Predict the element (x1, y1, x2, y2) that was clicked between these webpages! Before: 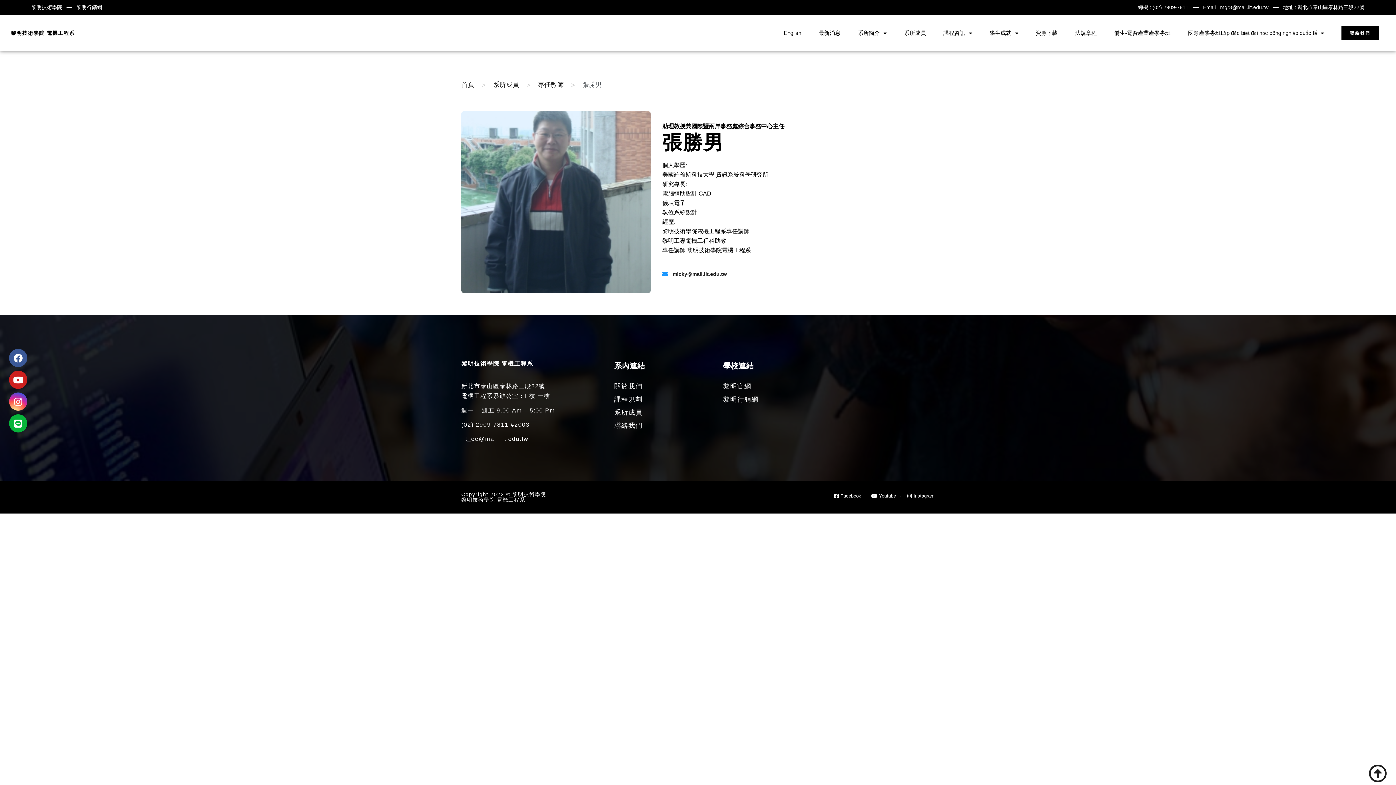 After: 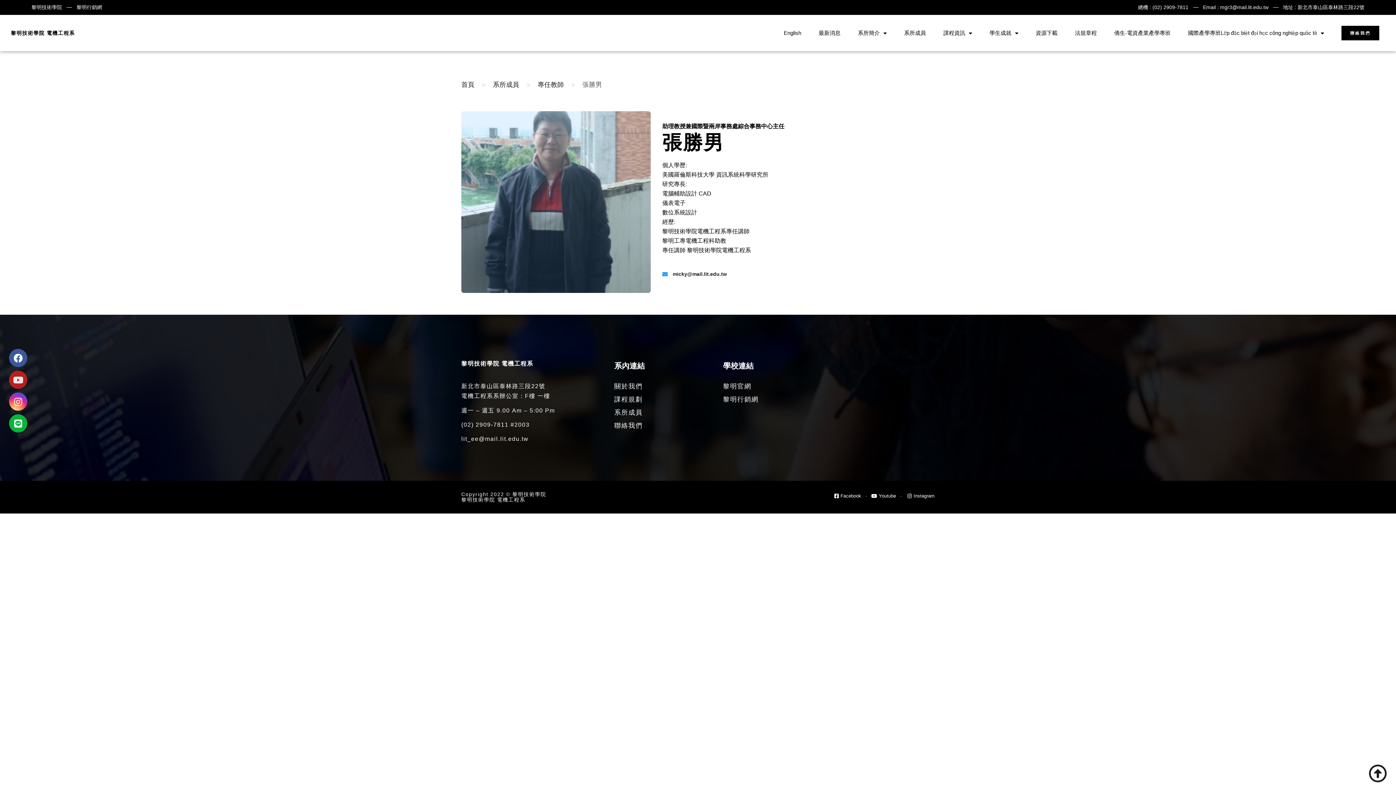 Action: label: Youtube bbox: (9, 370, 27, 389)